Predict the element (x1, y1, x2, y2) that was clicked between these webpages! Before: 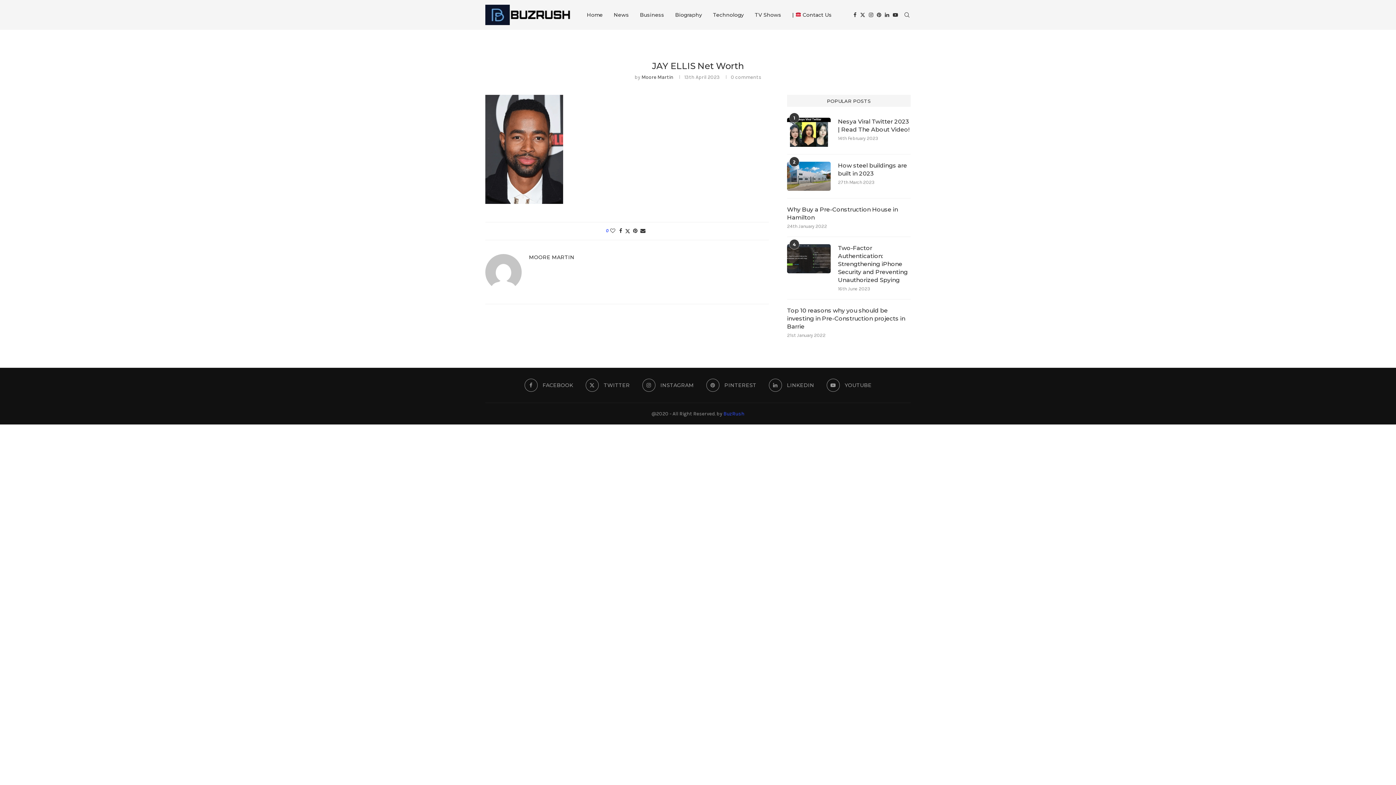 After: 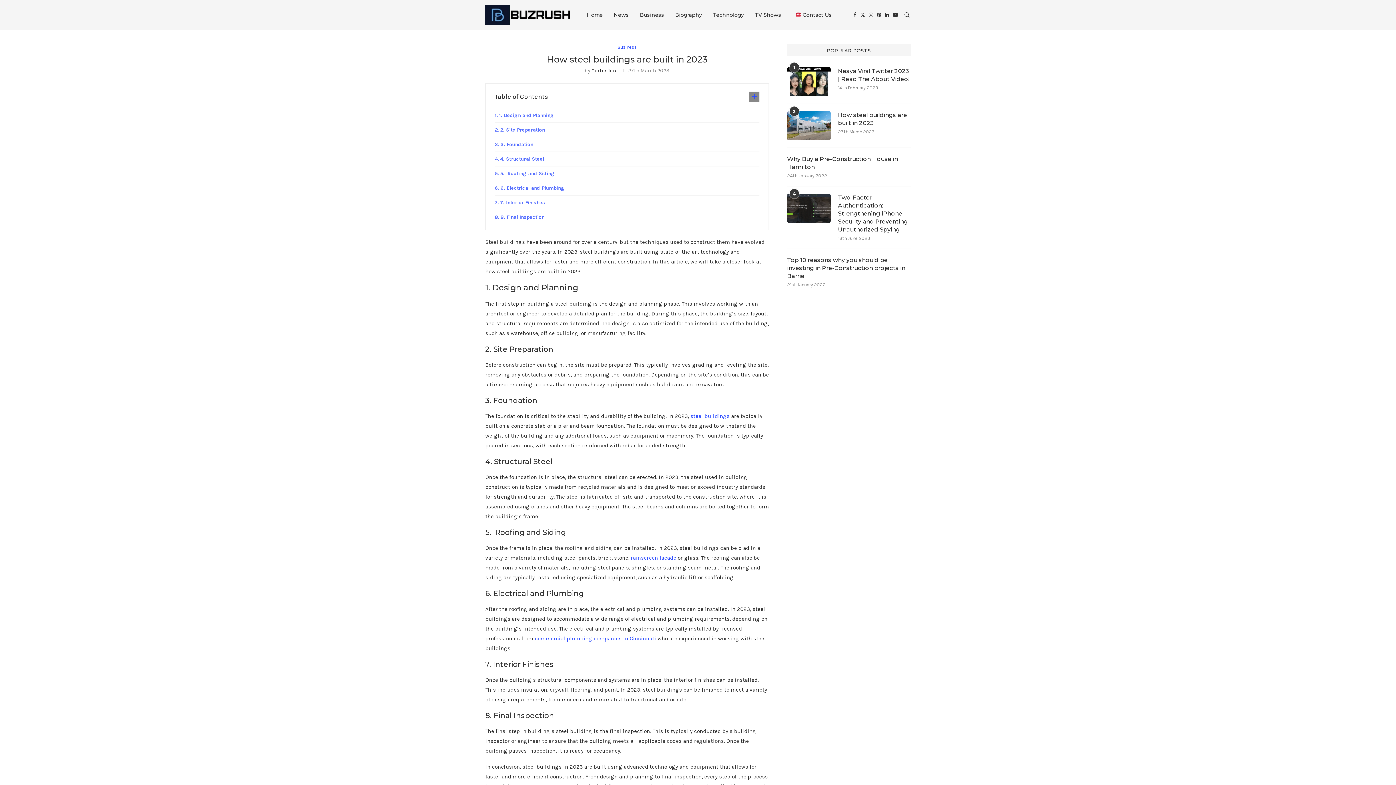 Action: label: How steel buildings are built in 2023 bbox: (838, 161, 910, 177)